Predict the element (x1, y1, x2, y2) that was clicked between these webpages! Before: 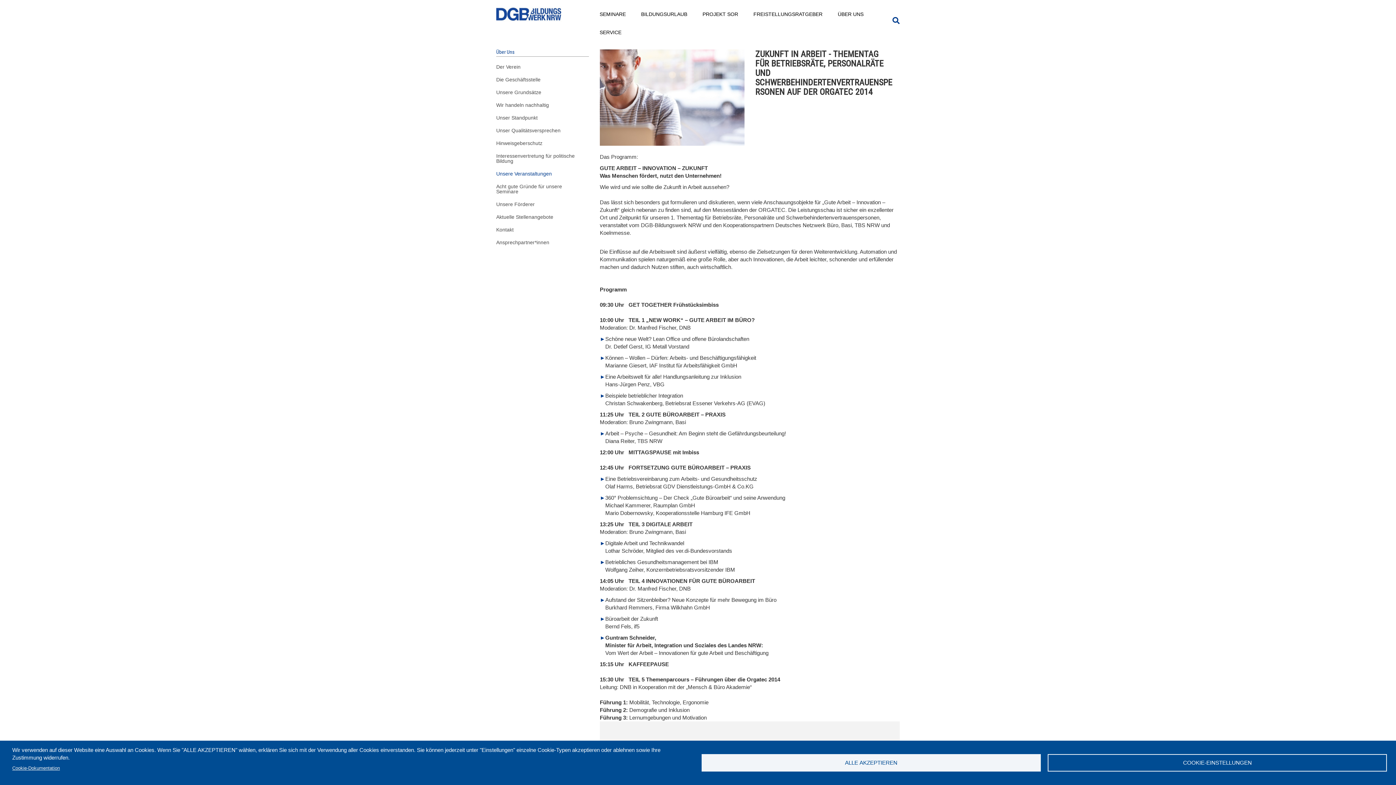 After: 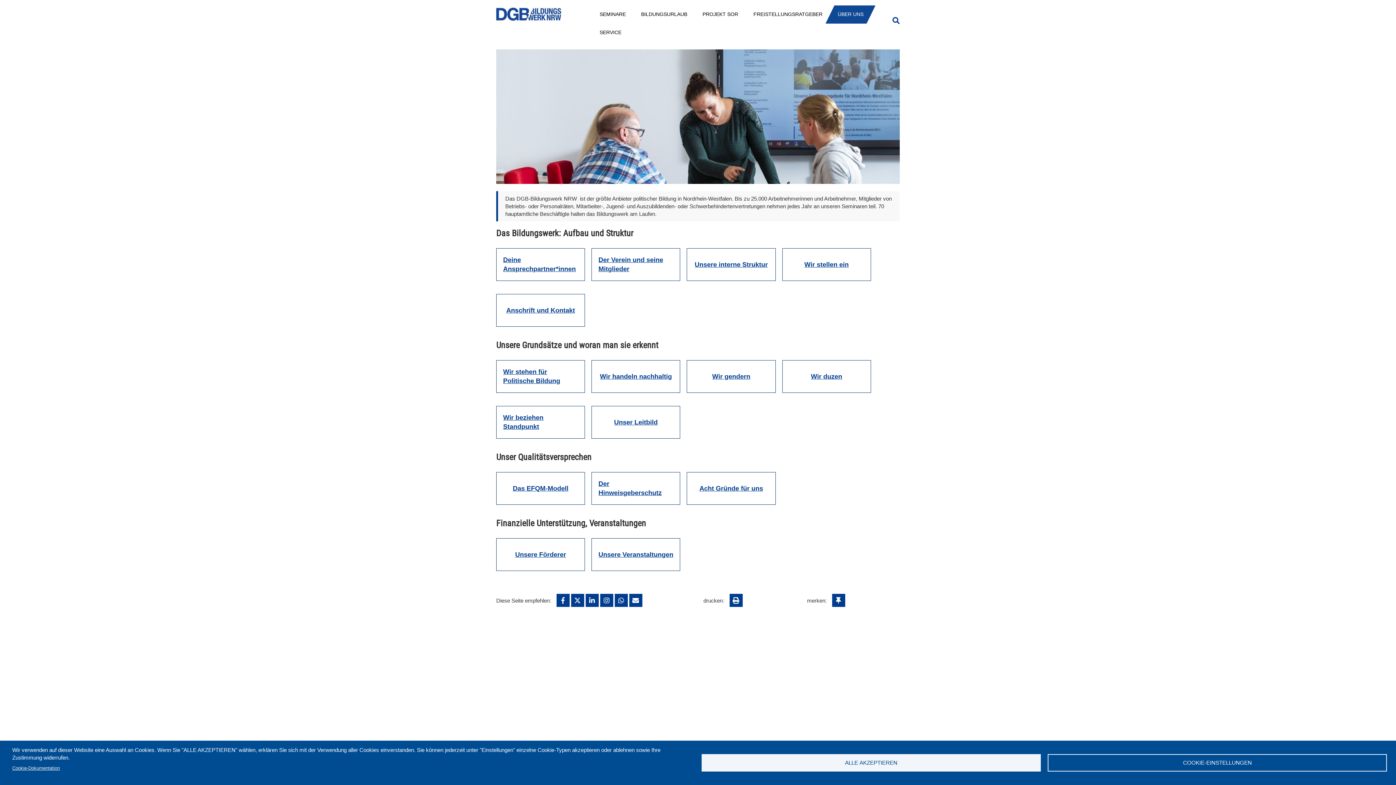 Action: bbox: (830, 5, 871, 22) label: ÜBER UNS